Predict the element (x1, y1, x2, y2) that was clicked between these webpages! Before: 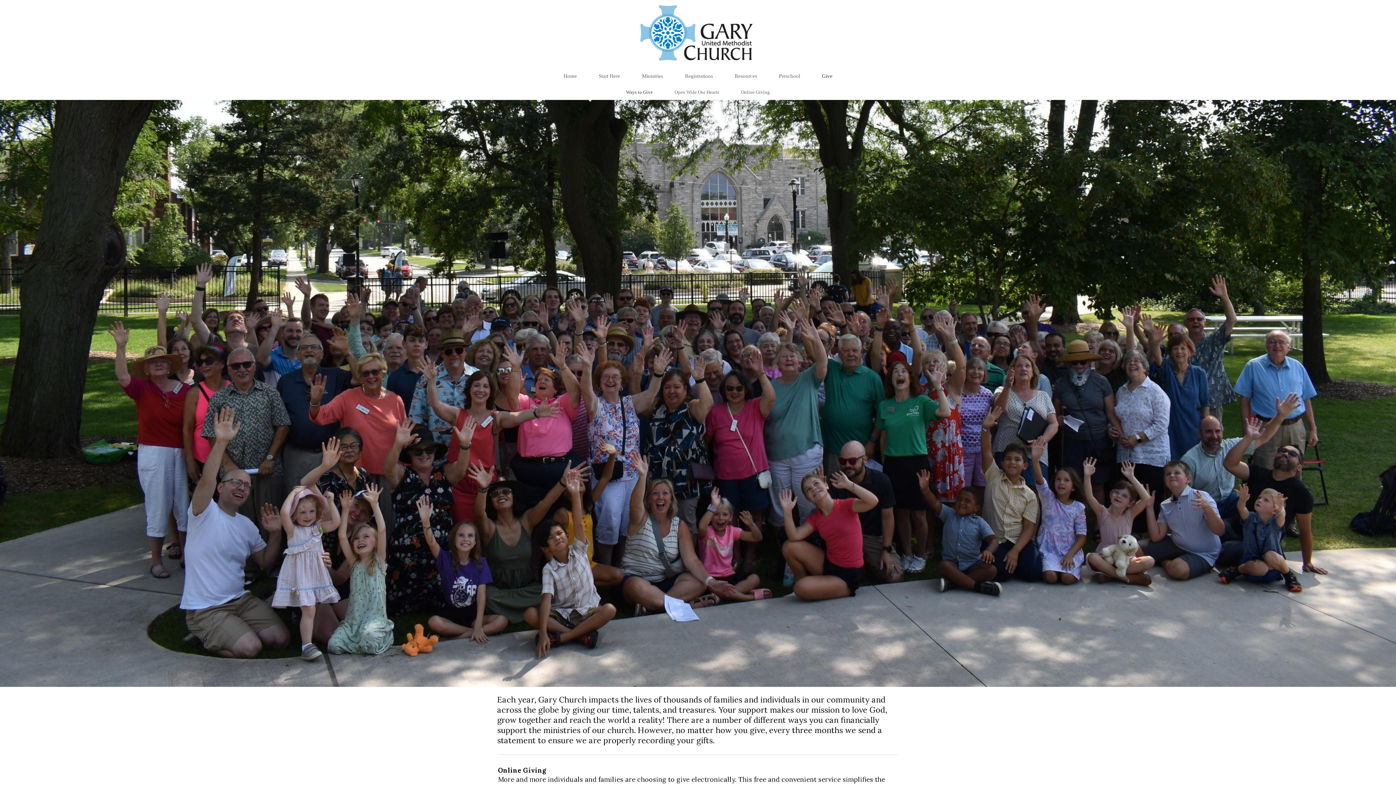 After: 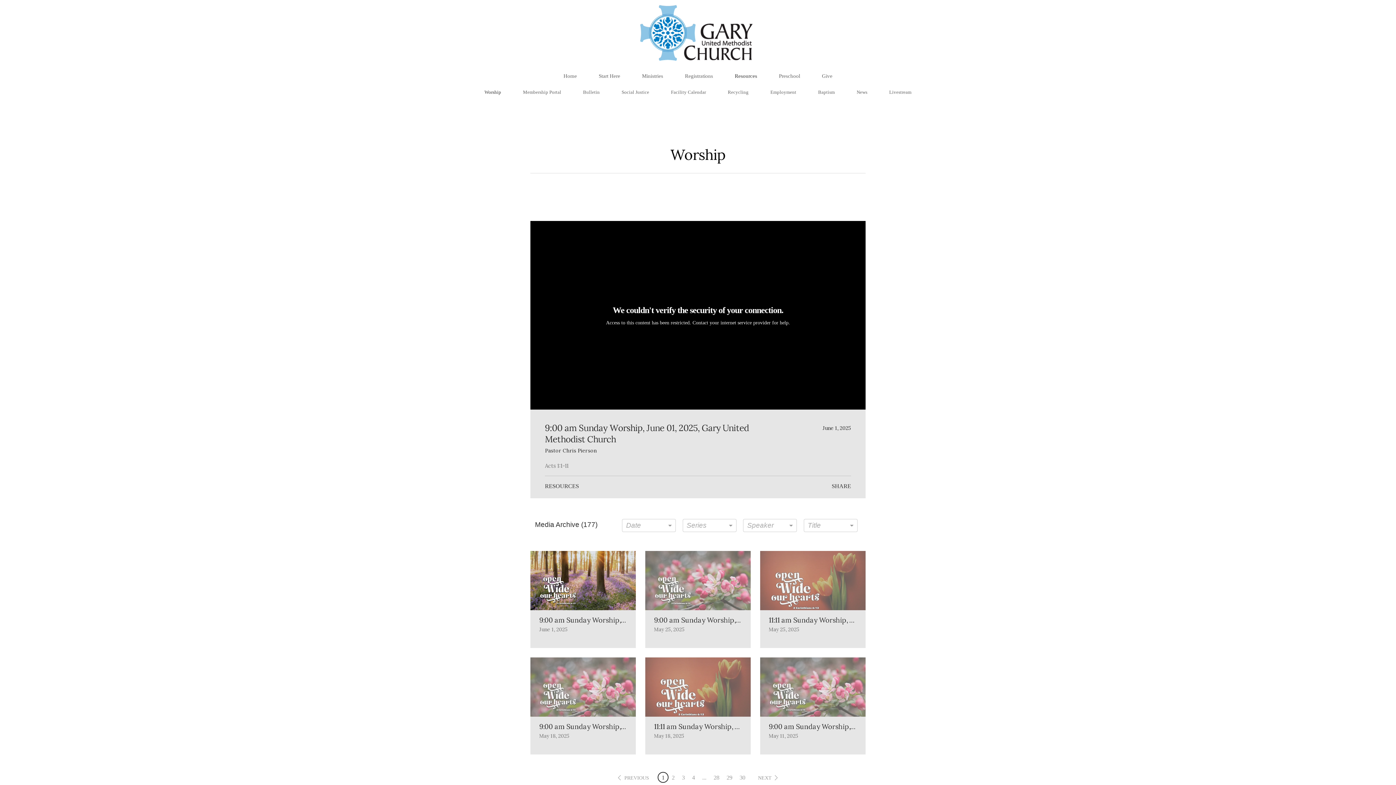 Action: label: Resources bbox: (735, 73, 757, 78)